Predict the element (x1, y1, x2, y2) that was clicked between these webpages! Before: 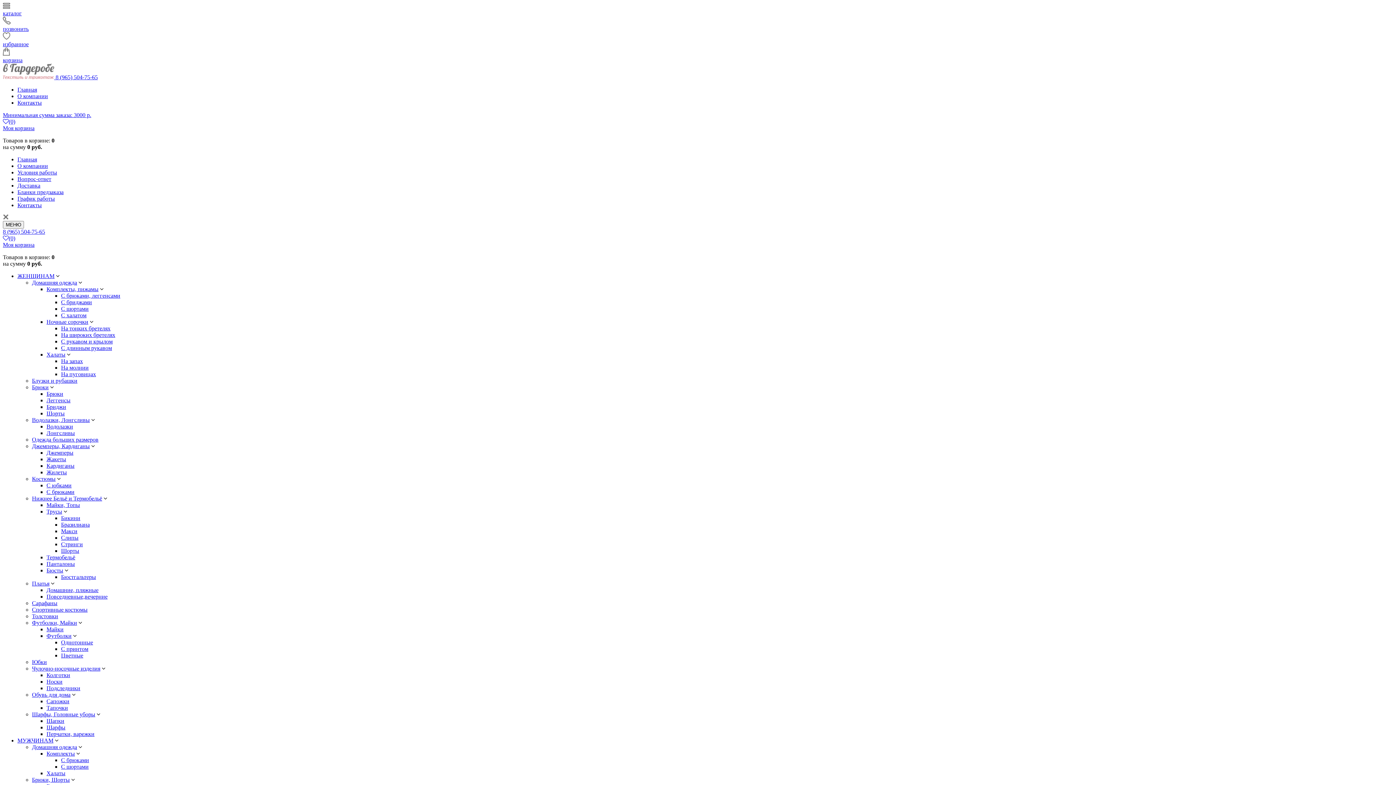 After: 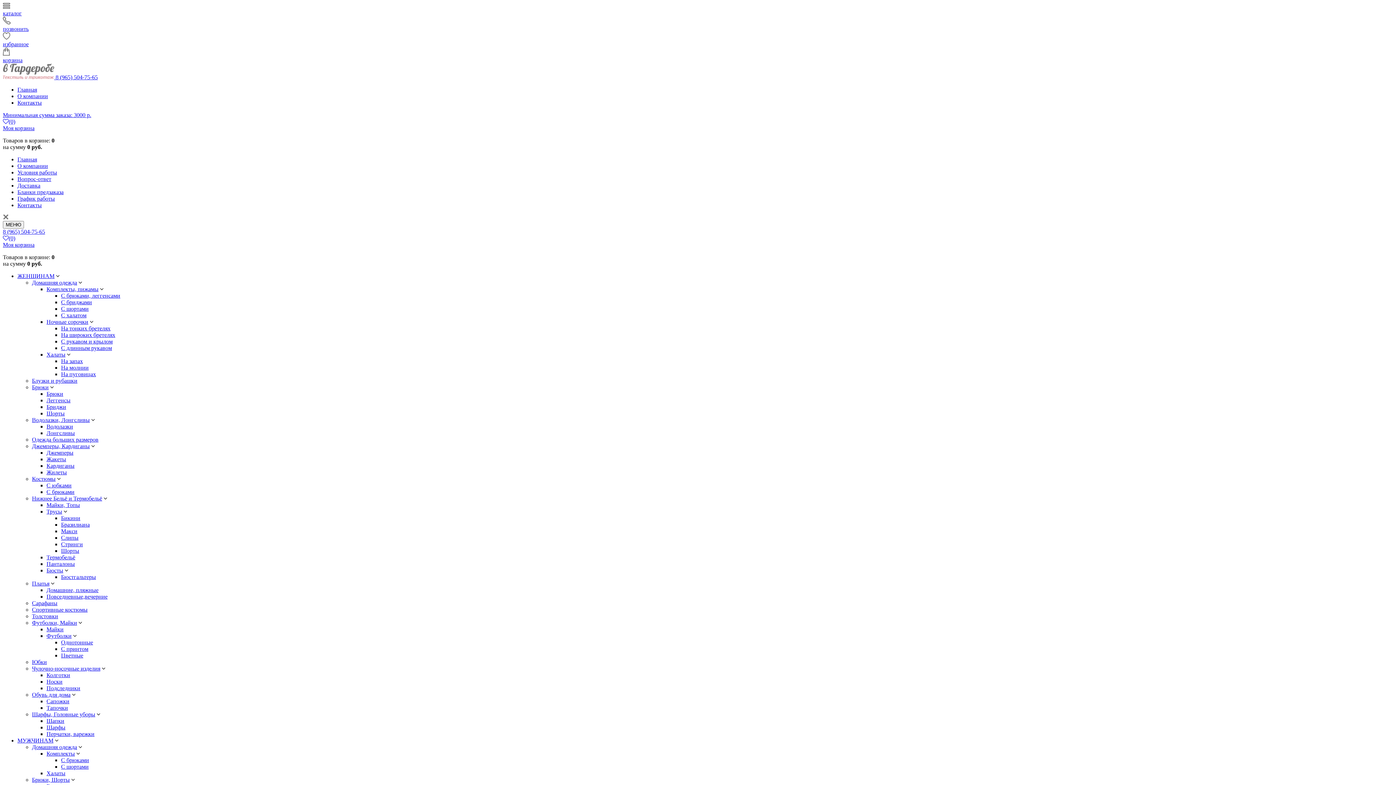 Action: bbox: (61, 515, 80, 521) label: Бикини